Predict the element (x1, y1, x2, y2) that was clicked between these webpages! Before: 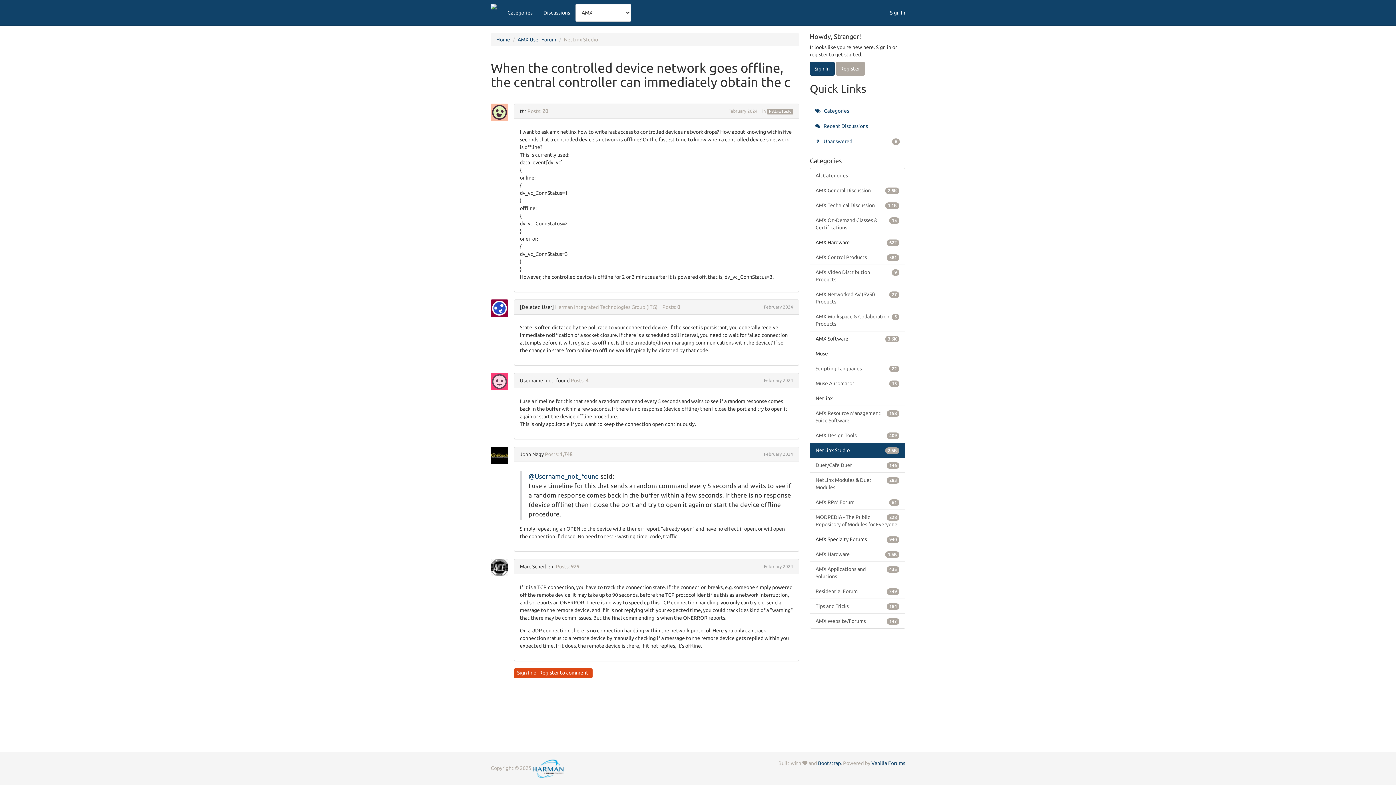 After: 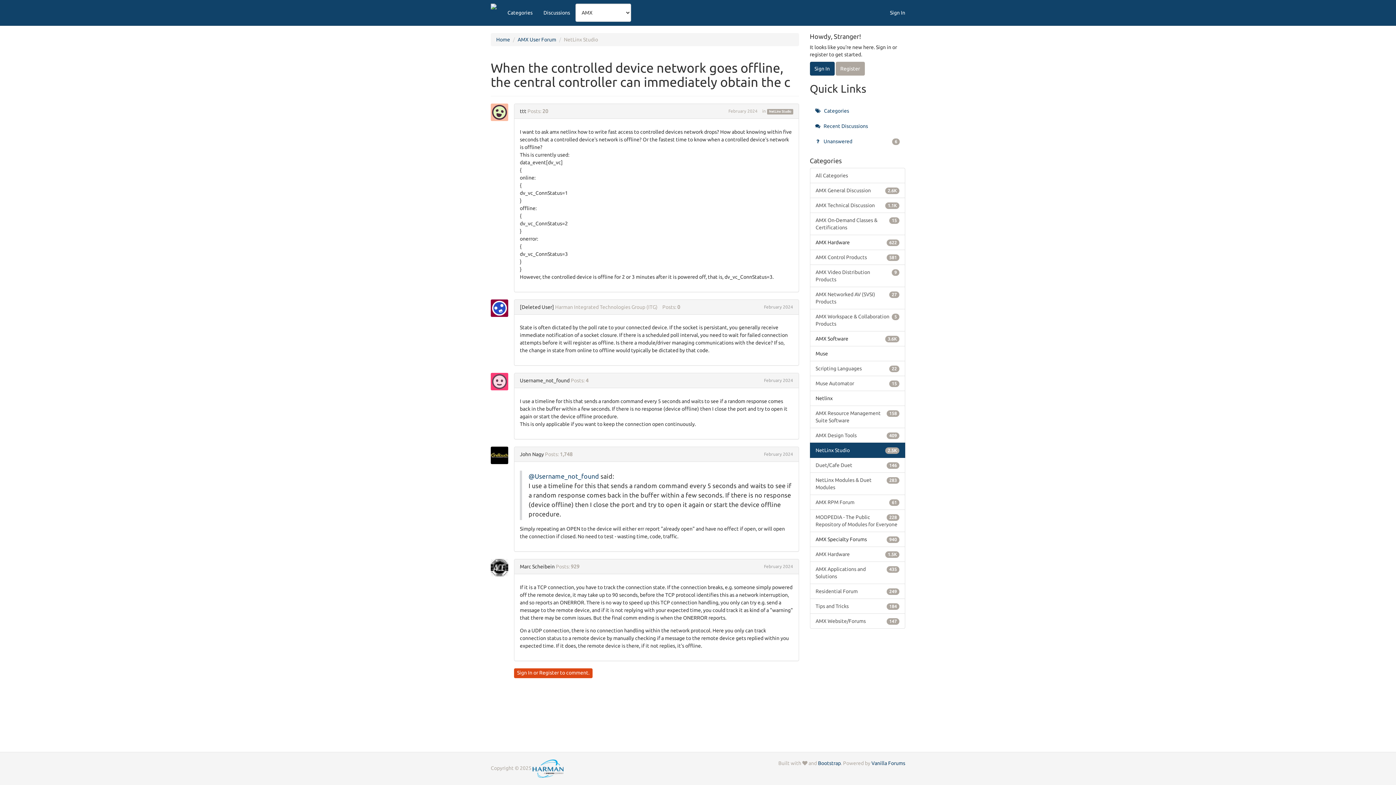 Action: bbox: (728, 108, 757, 113) label: February 2024